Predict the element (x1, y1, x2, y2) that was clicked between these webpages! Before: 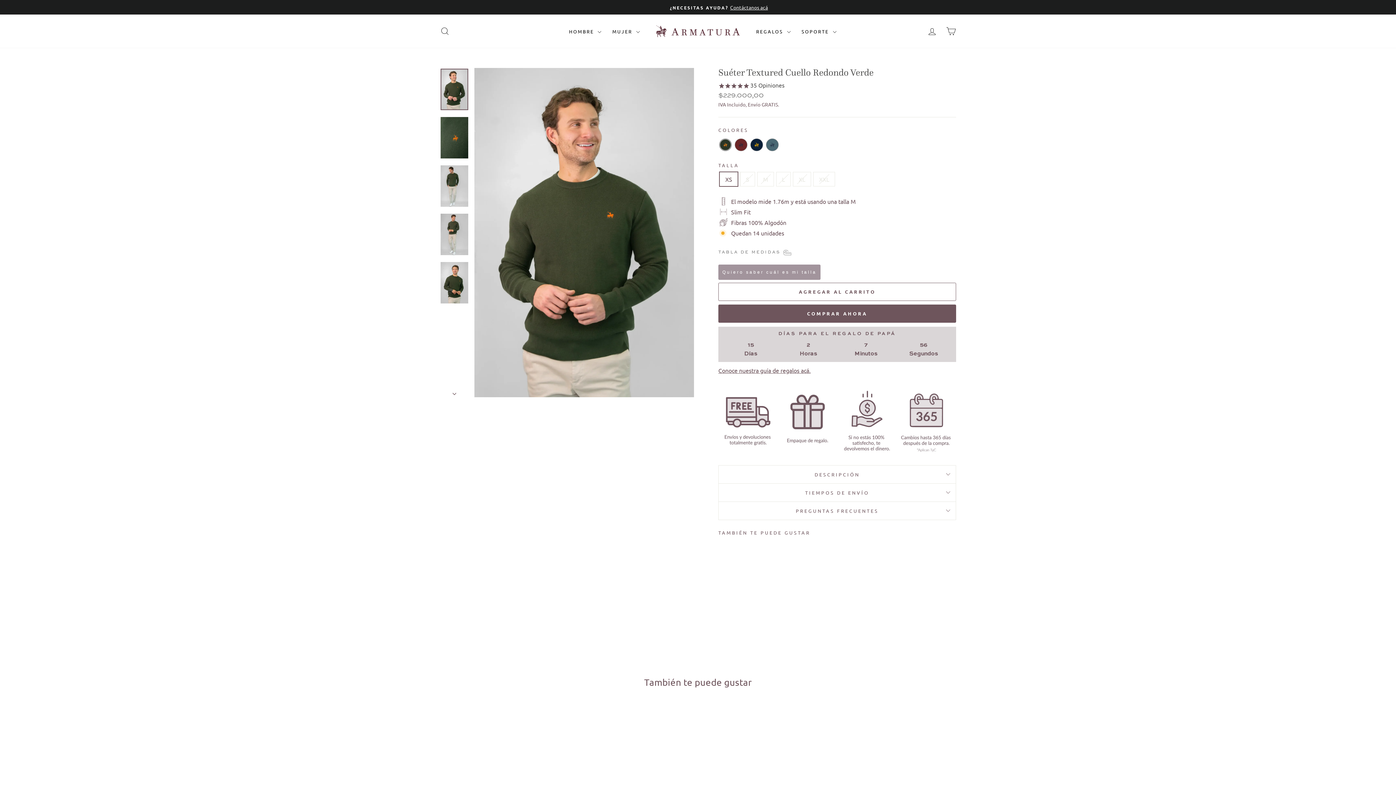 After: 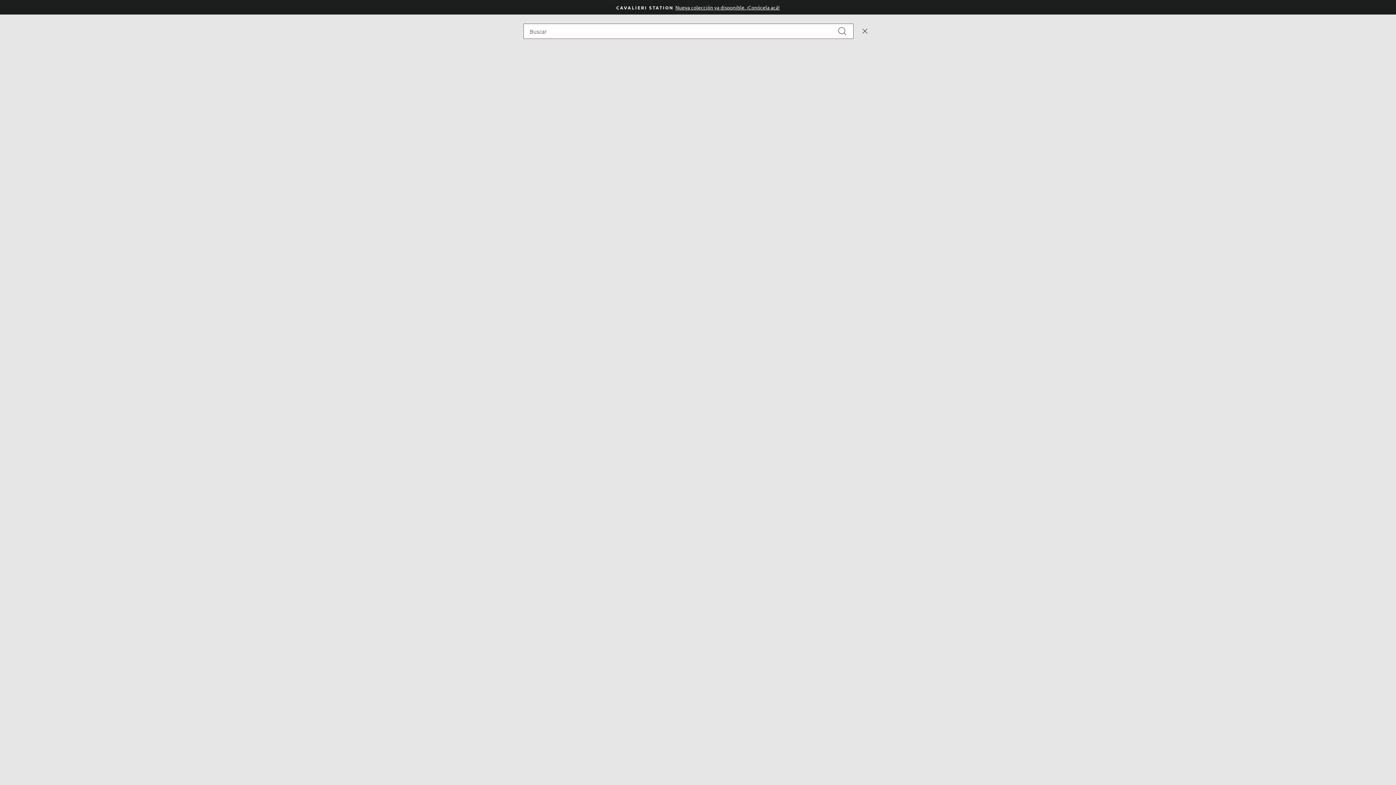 Action: bbox: (435, 23, 454, 39) label: BUSCAR